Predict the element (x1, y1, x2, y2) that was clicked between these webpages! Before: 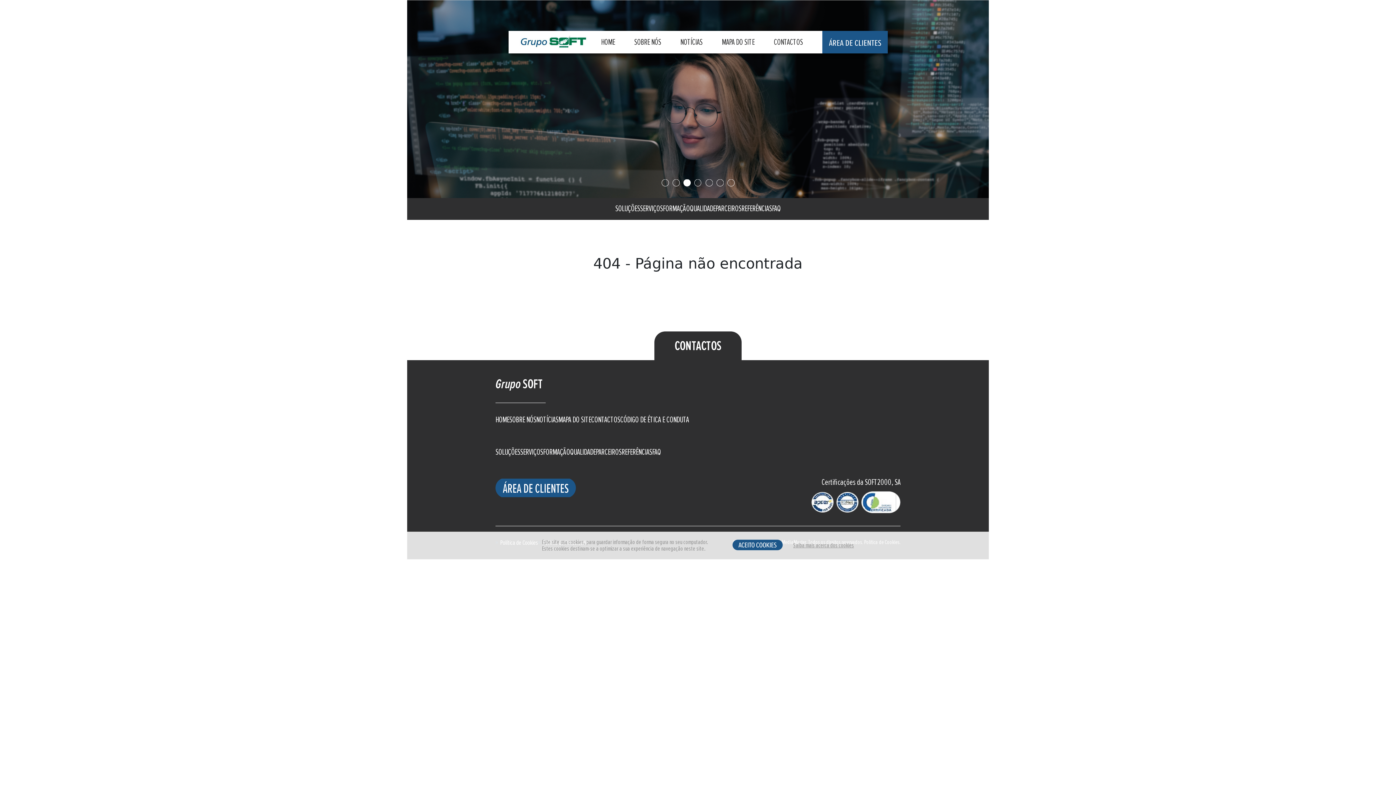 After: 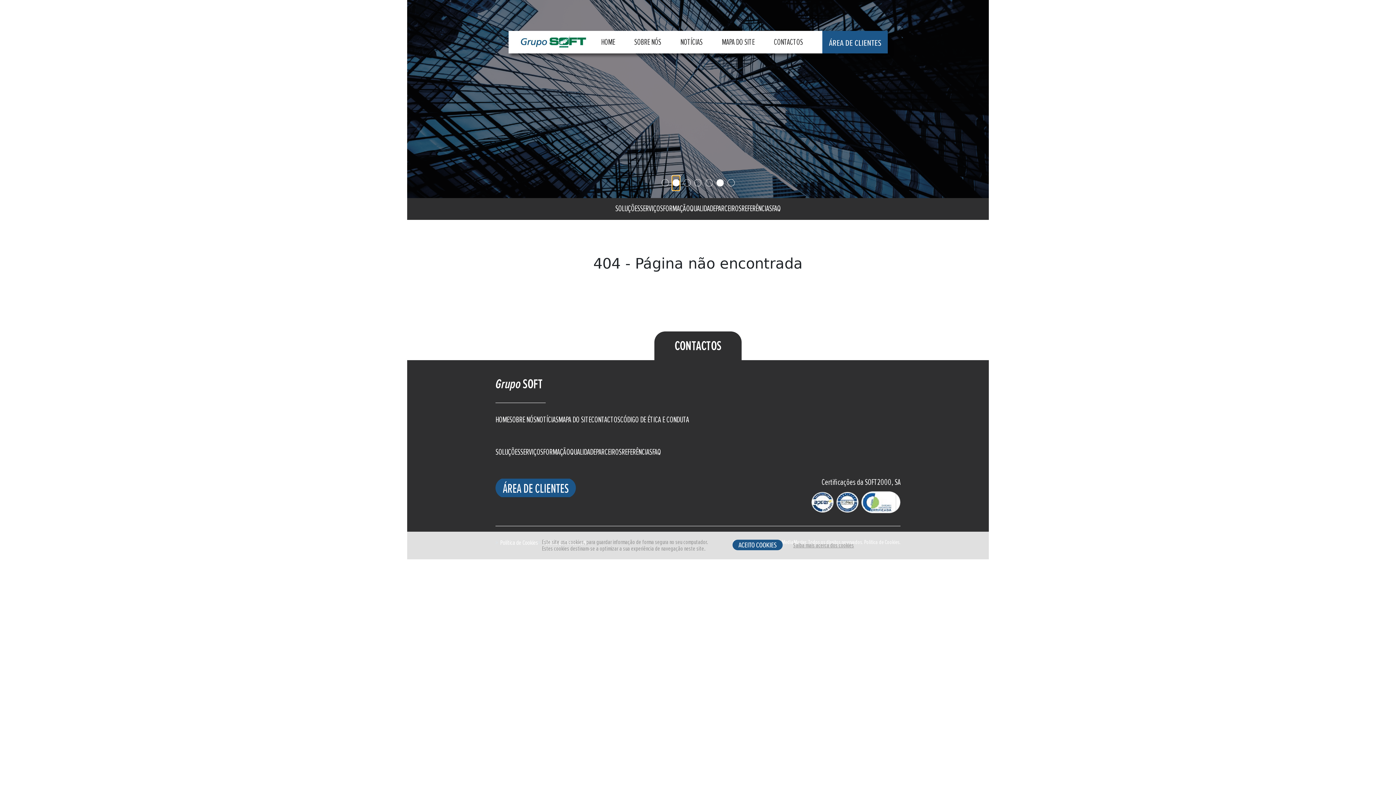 Action: label: Slide 2 bbox: (672, 175, 679, 190)